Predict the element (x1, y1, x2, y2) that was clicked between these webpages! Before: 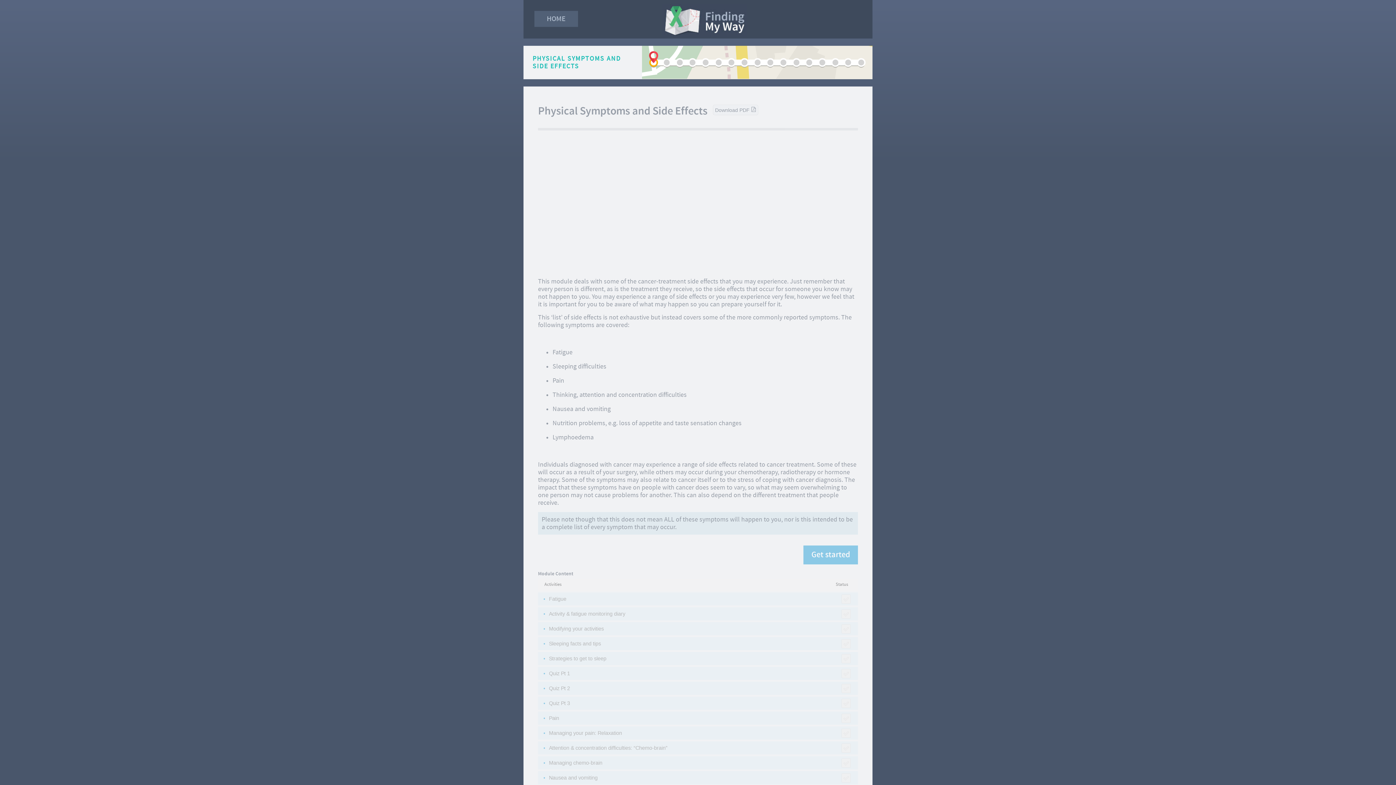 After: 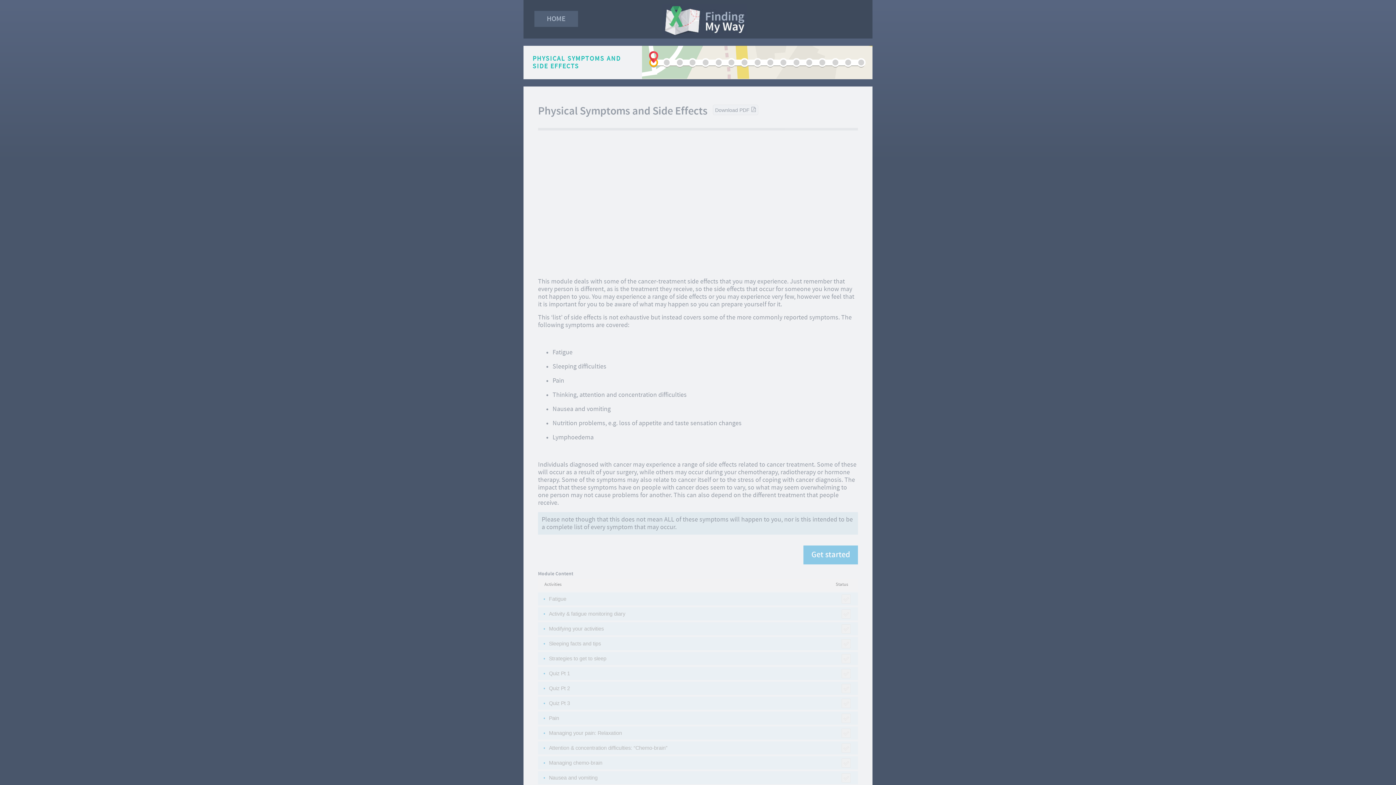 Action: label: PHYSICAL SYMPTOMS AND SIDE EFFECTS bbox: (532, 54, 621, 70)